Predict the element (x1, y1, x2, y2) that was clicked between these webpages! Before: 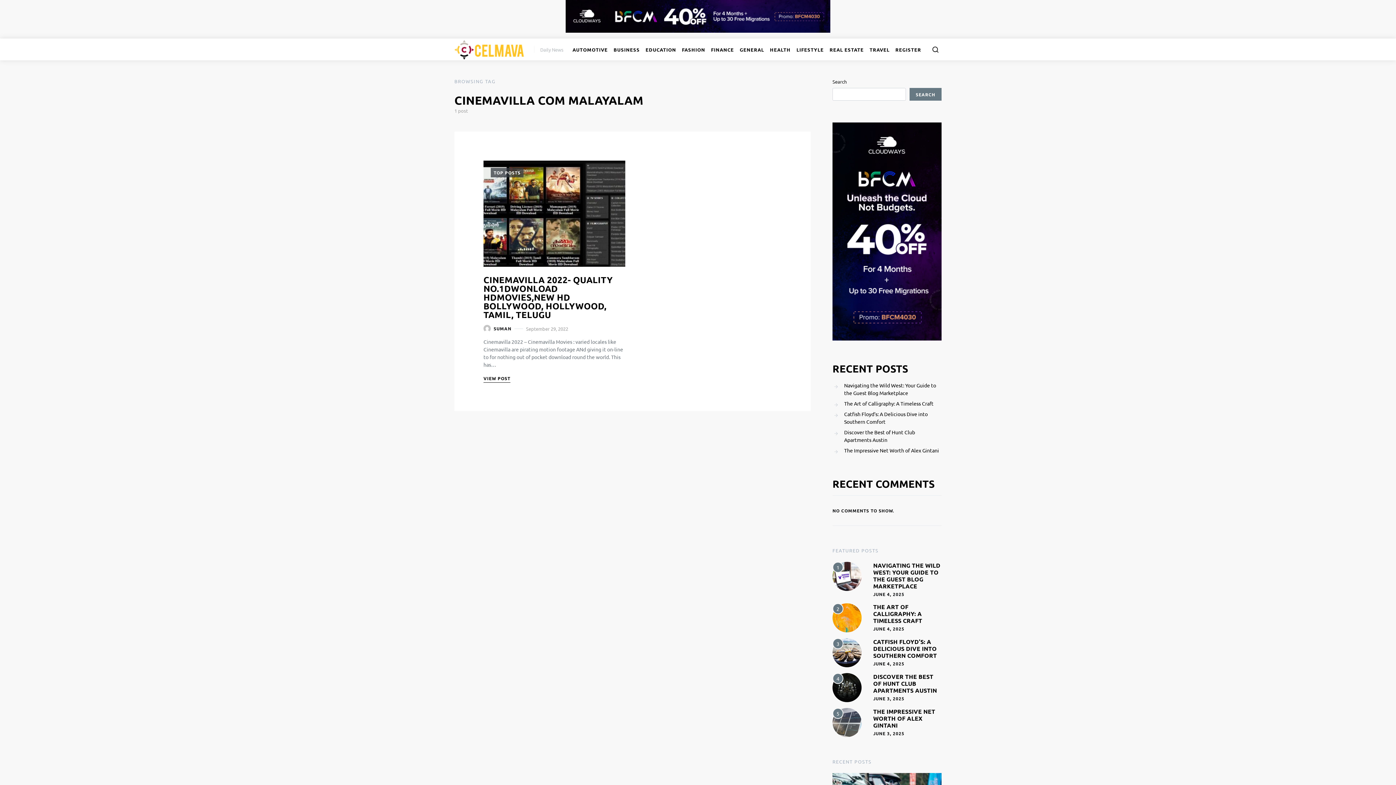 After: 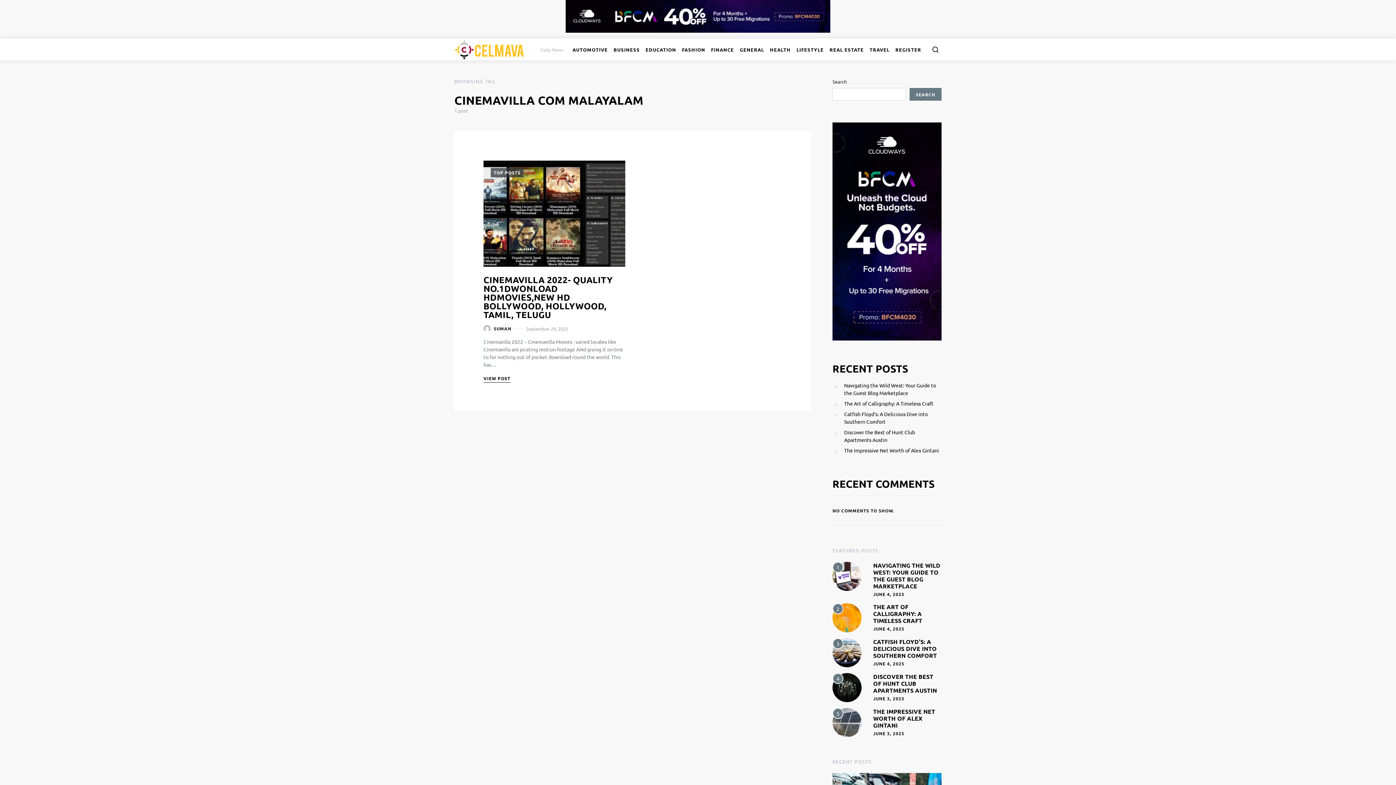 Action: bbox: (832, 227, 941, 234)